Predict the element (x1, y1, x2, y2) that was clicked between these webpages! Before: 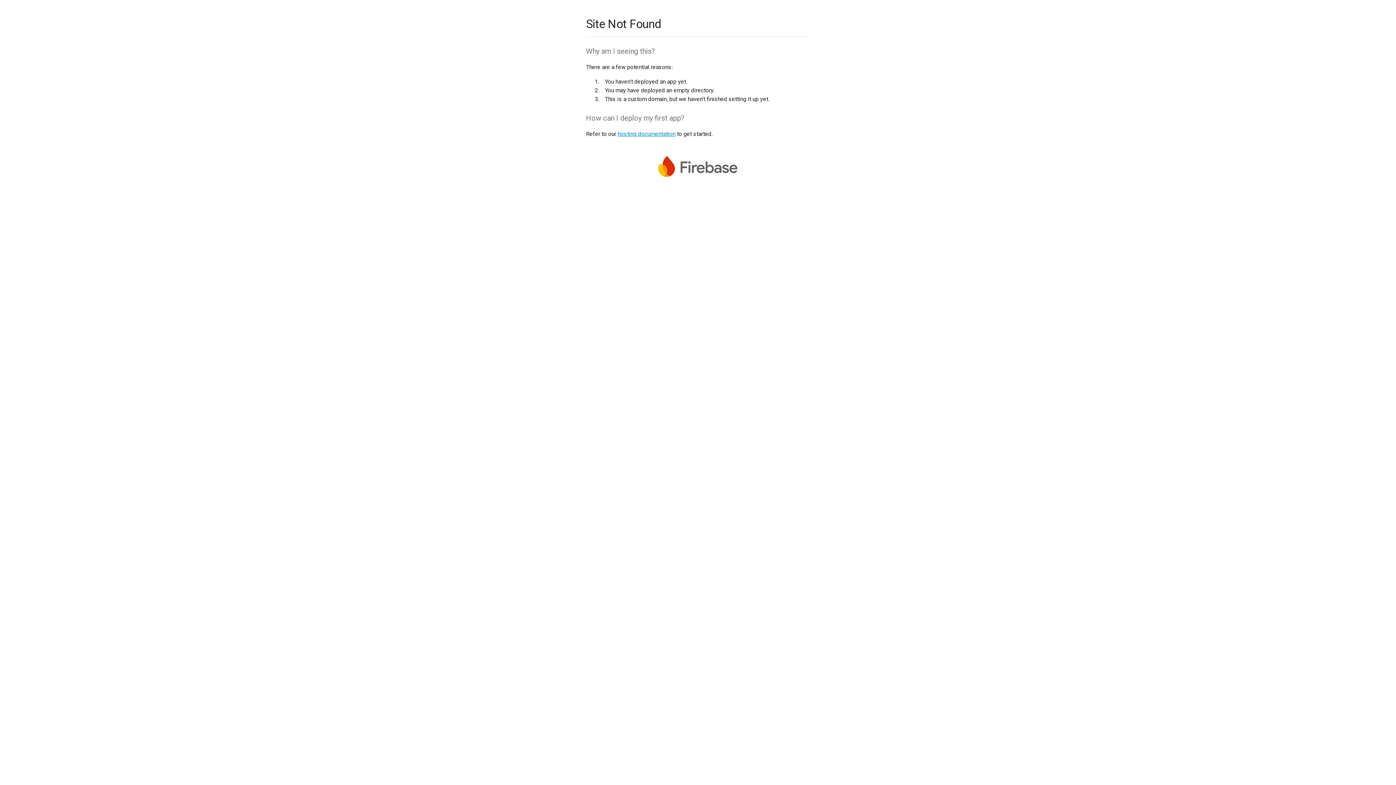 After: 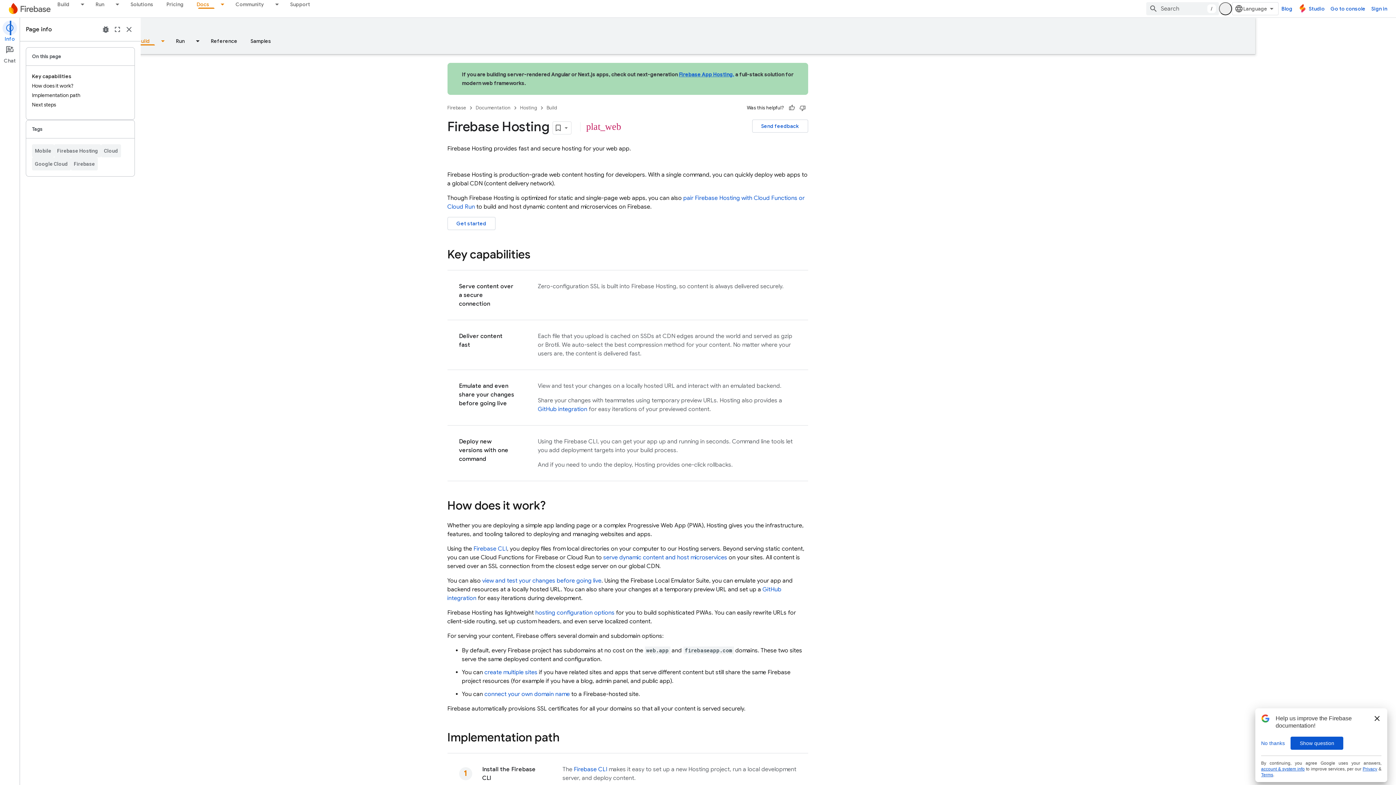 Action: bbox: (617, 130, 675, 137) label: hosting documentation